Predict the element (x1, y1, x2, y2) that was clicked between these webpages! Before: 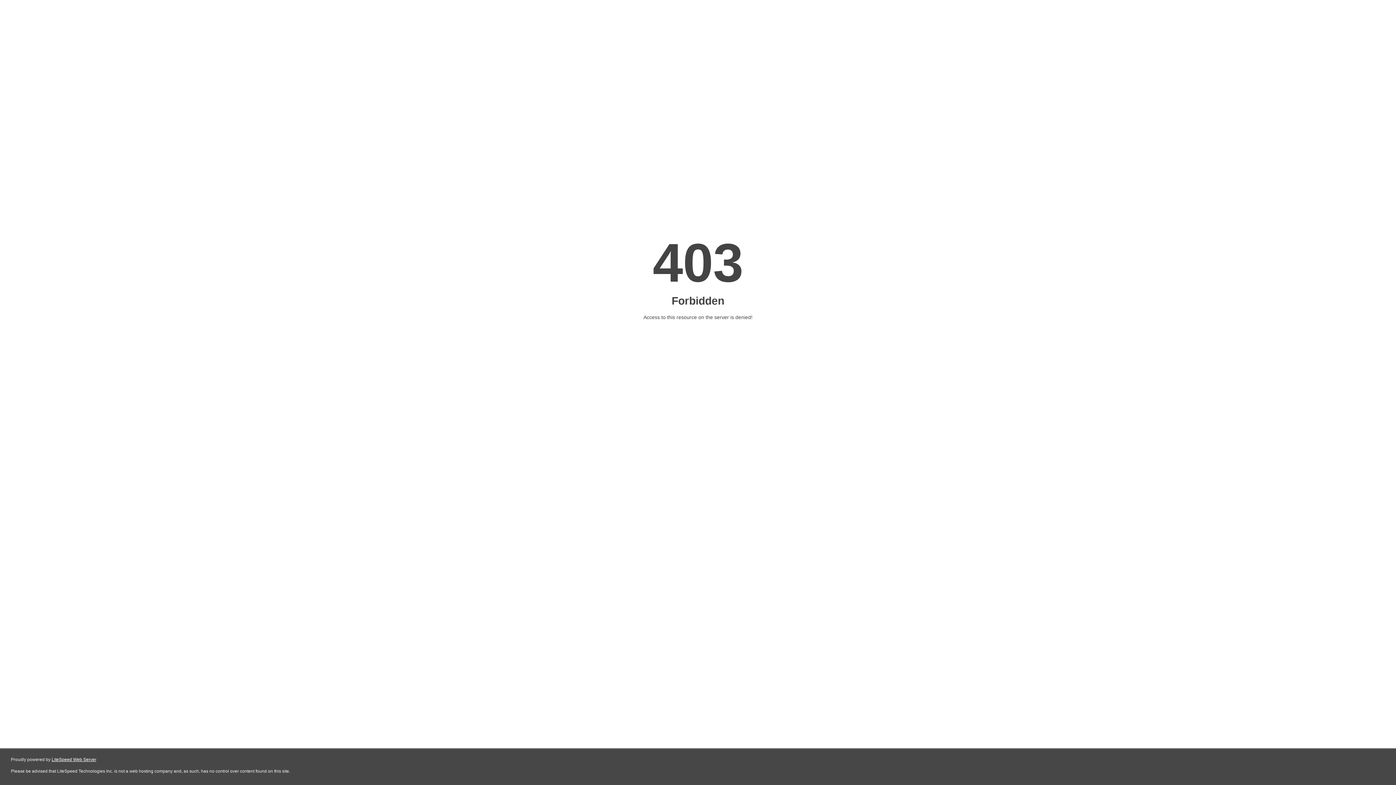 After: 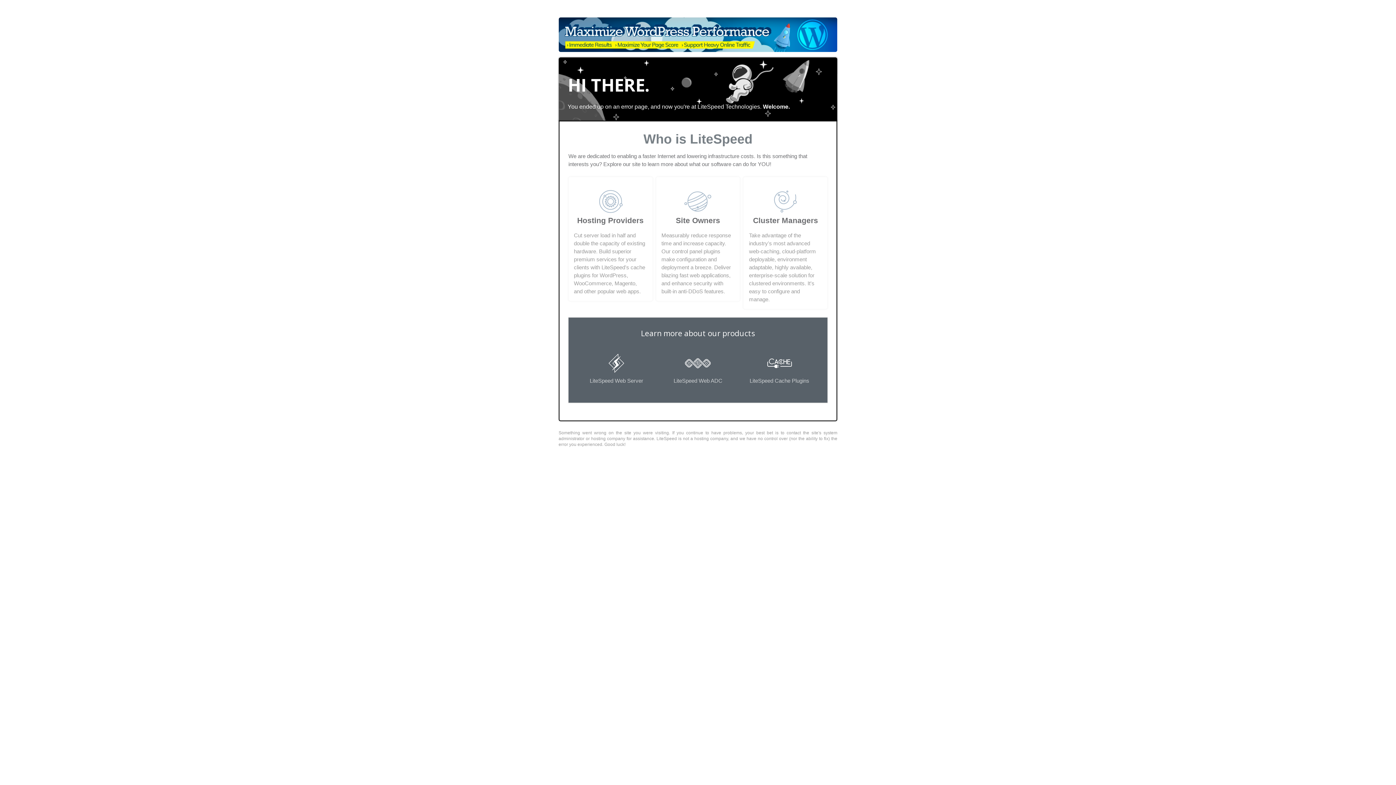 Action: label: LiteSpeed Web Server bbox: (51, 757, 96, 762)